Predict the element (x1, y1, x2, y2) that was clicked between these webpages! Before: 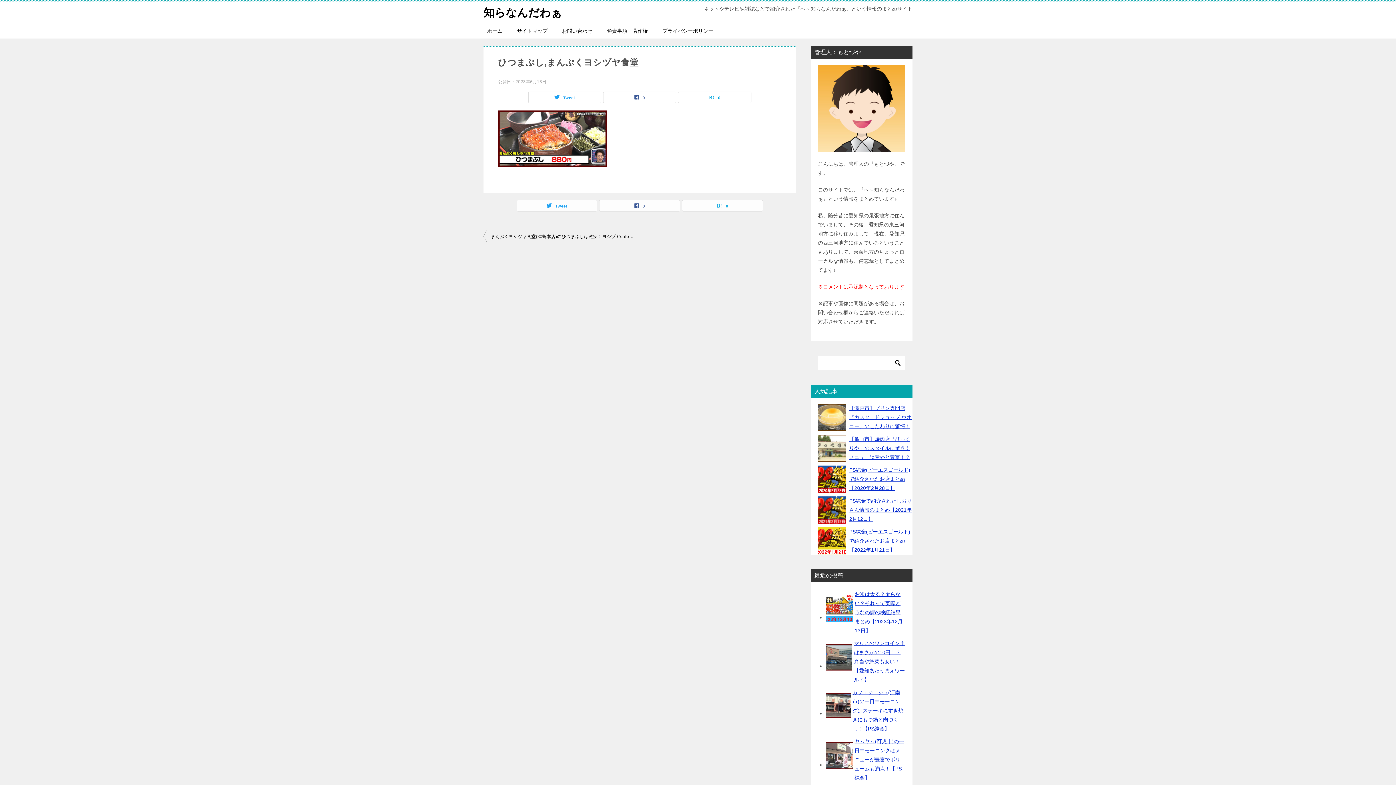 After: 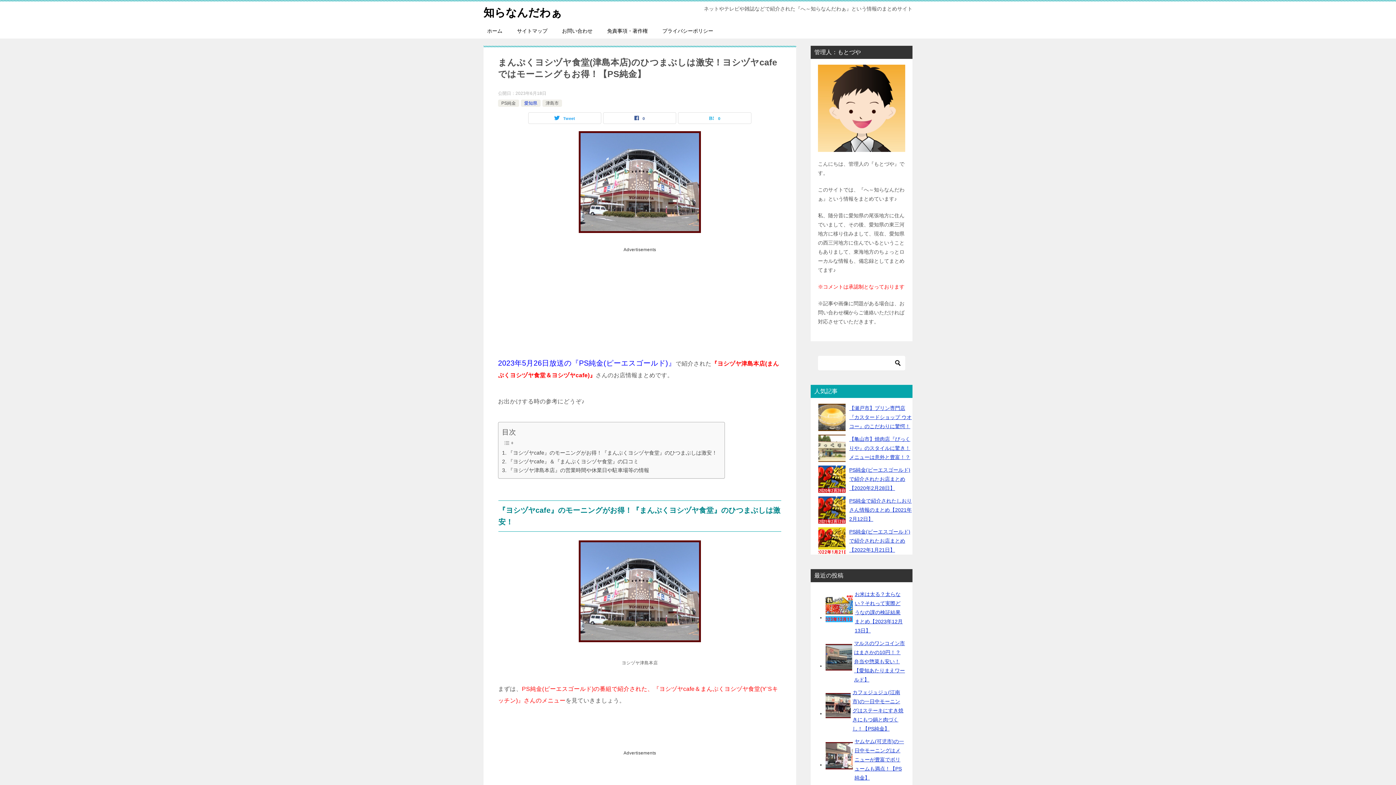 Action: label: まんぷくヨシヅヤ食堂(津島本店)のひつまぶしは激安！ヨシヅヤcafeではモーニングもお得！【PS純金】 bbox: (483, 229, 640, 243)